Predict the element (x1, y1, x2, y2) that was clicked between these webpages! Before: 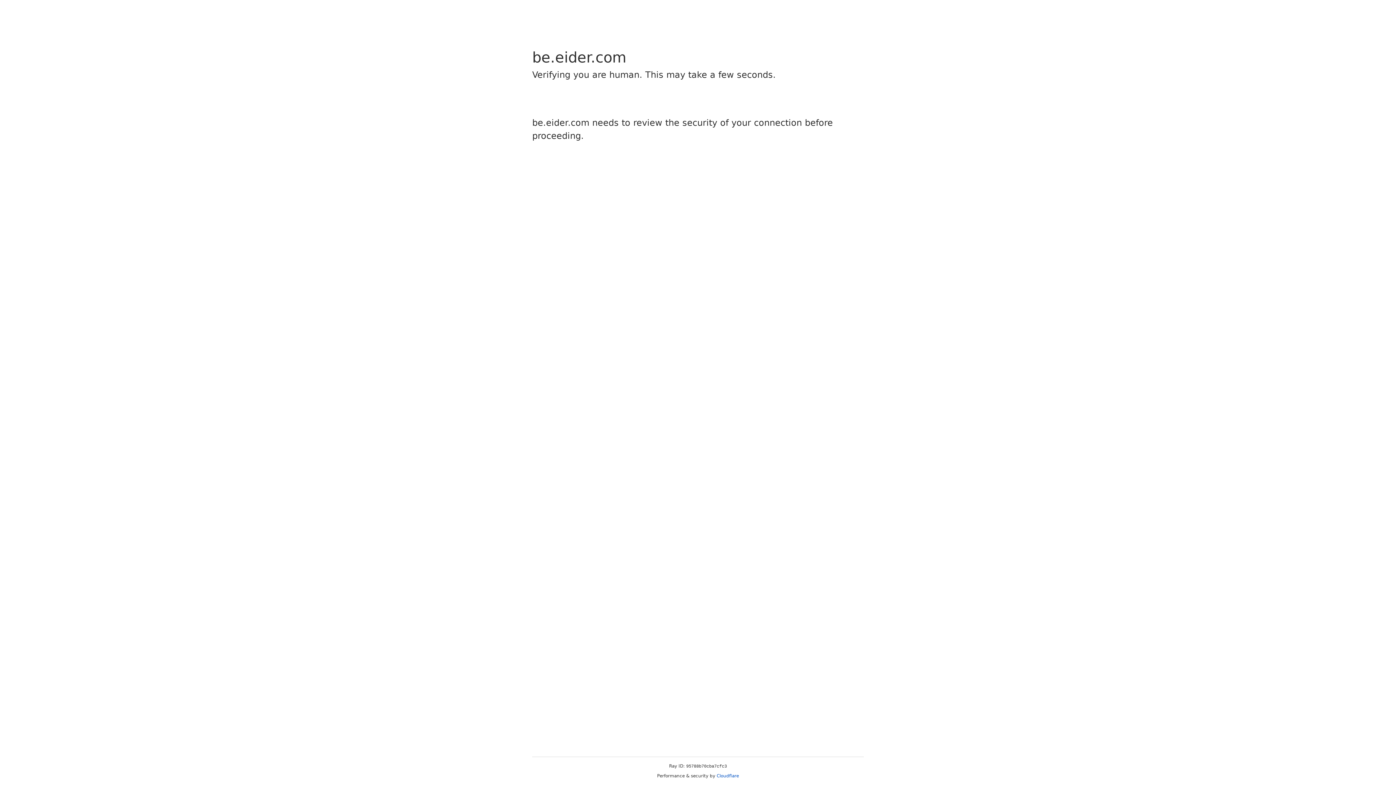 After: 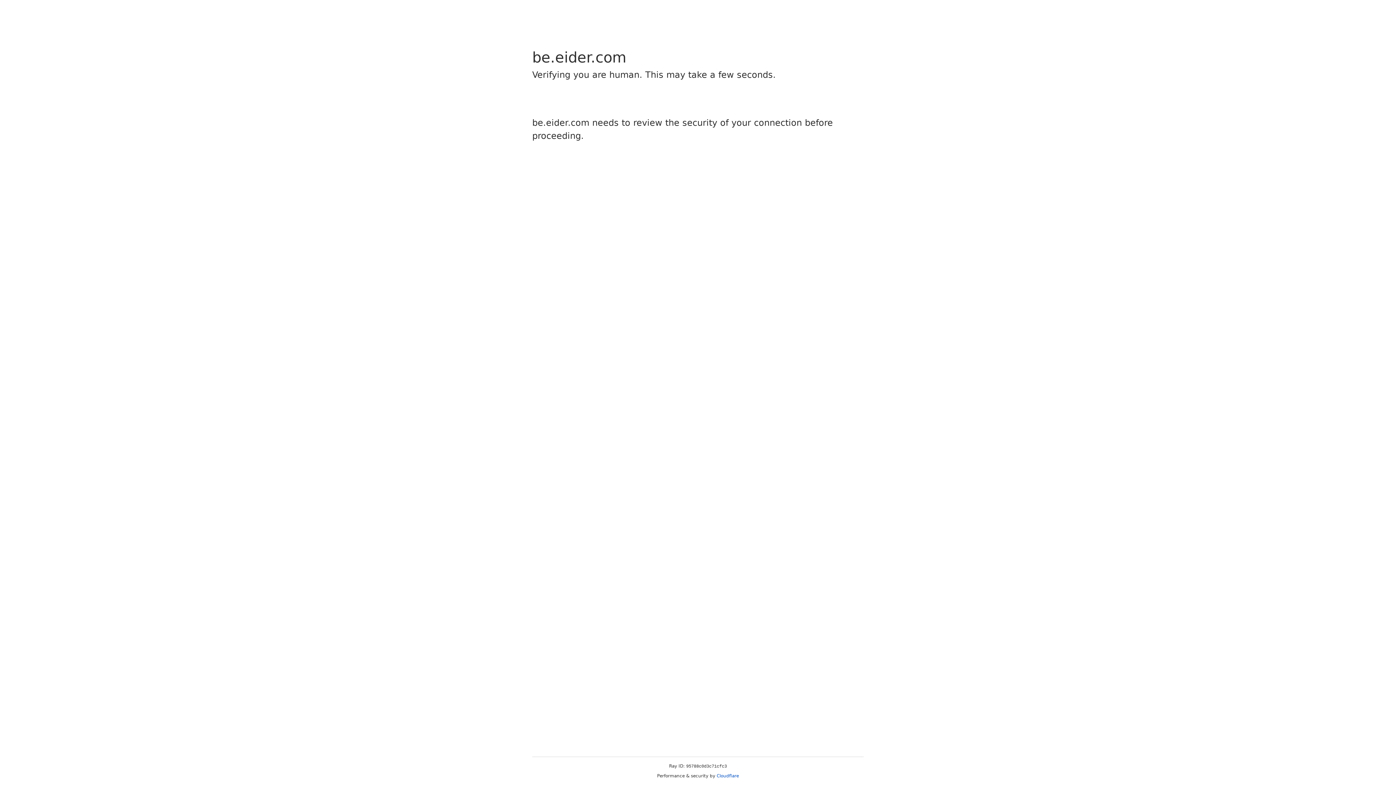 Action: label: Cloudflare bbox: (716, 773, 739, 778)